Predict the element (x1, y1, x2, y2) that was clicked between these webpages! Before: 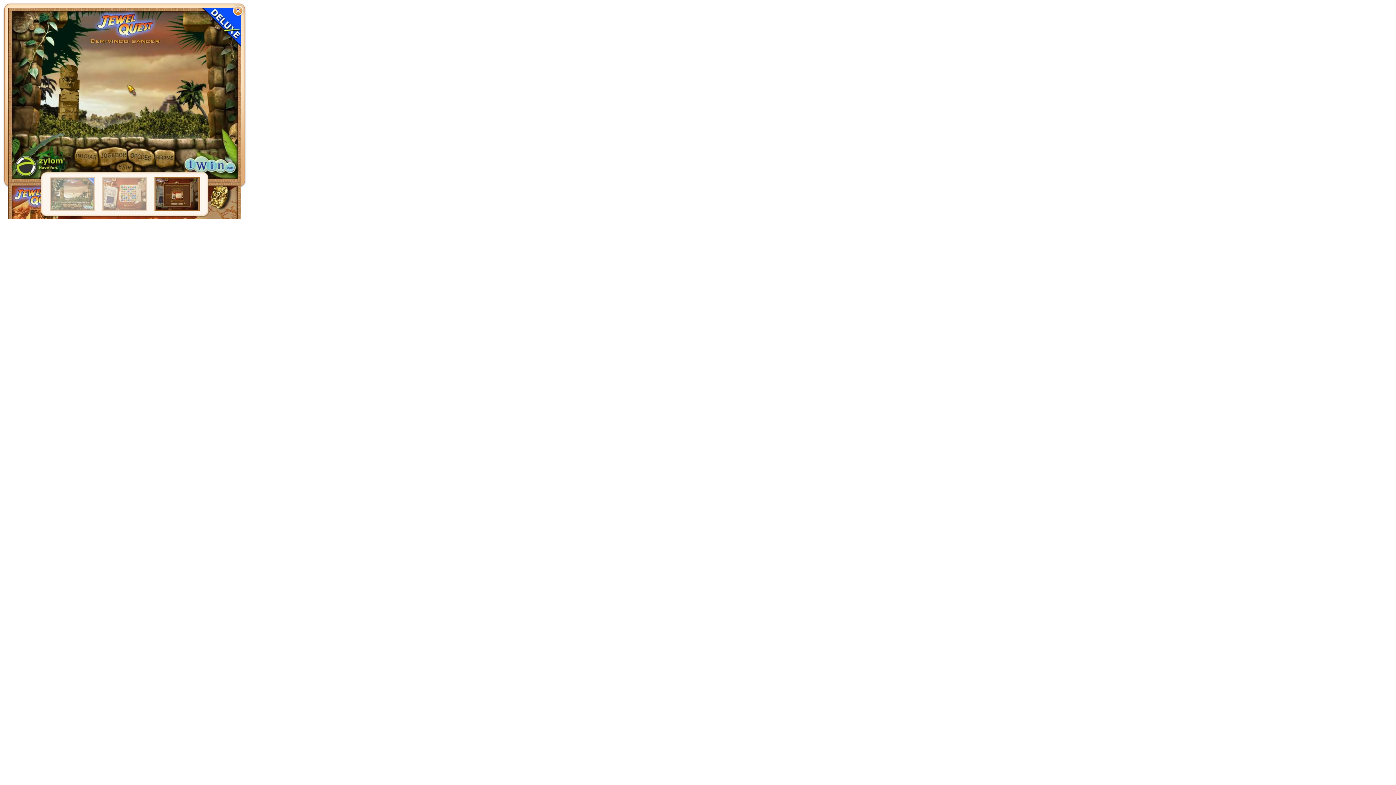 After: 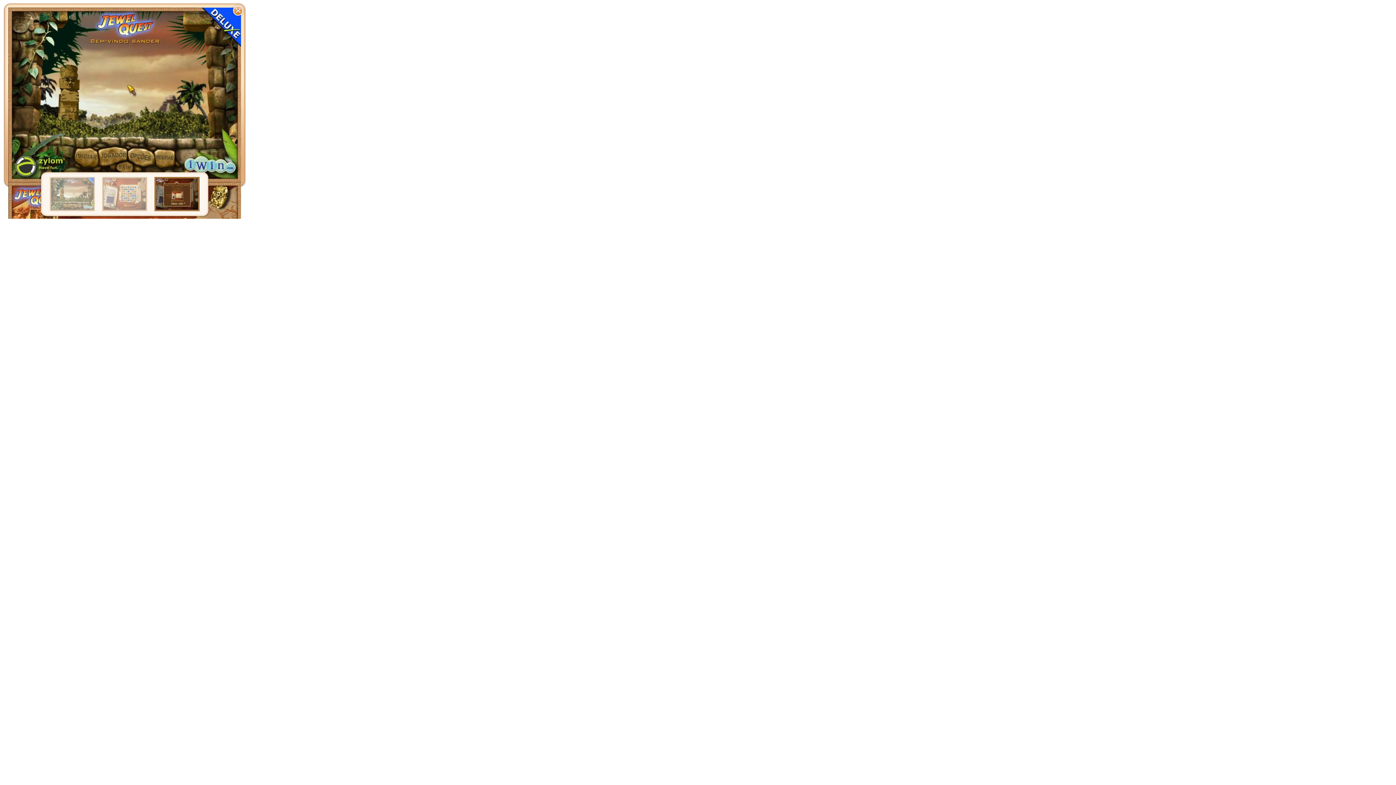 Action: label:   bbox: (46, 210, 99, 216)